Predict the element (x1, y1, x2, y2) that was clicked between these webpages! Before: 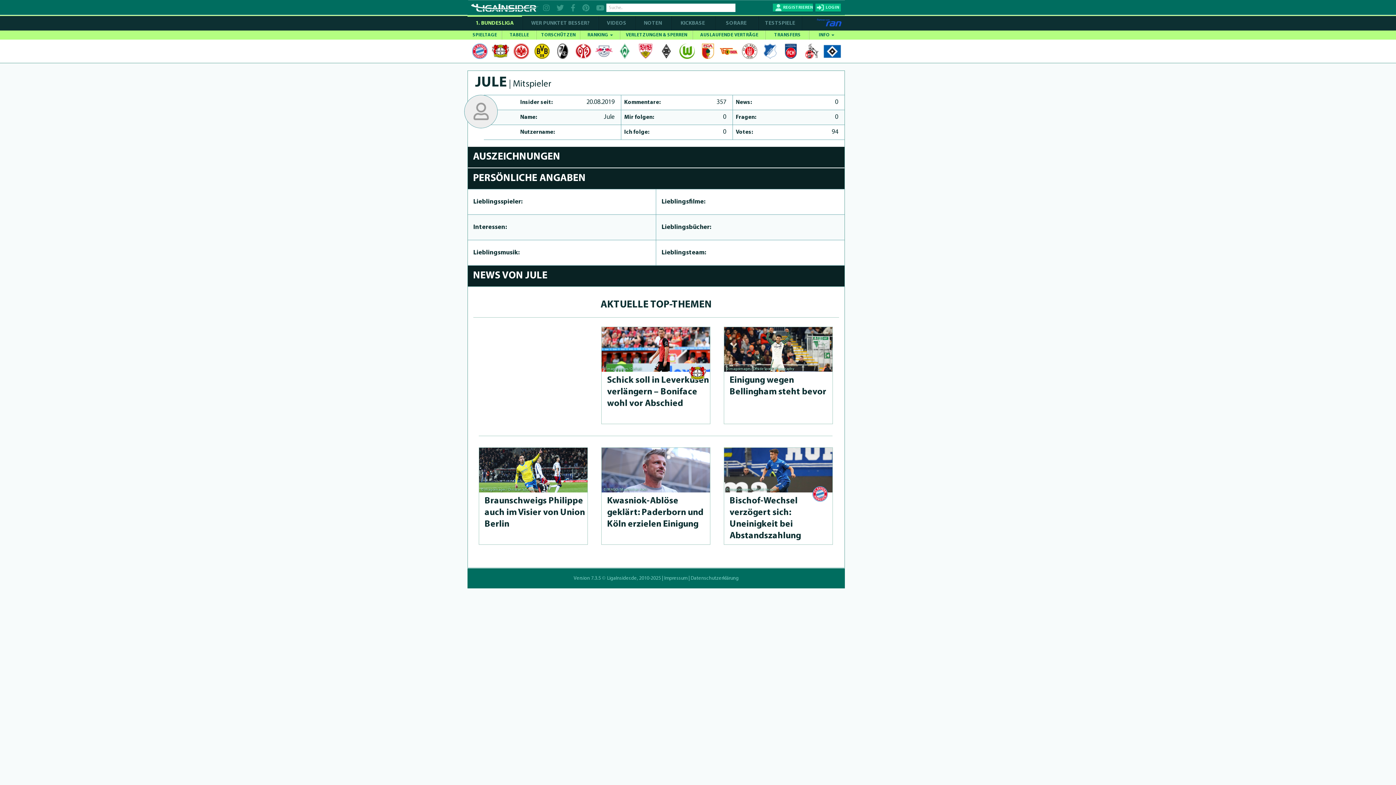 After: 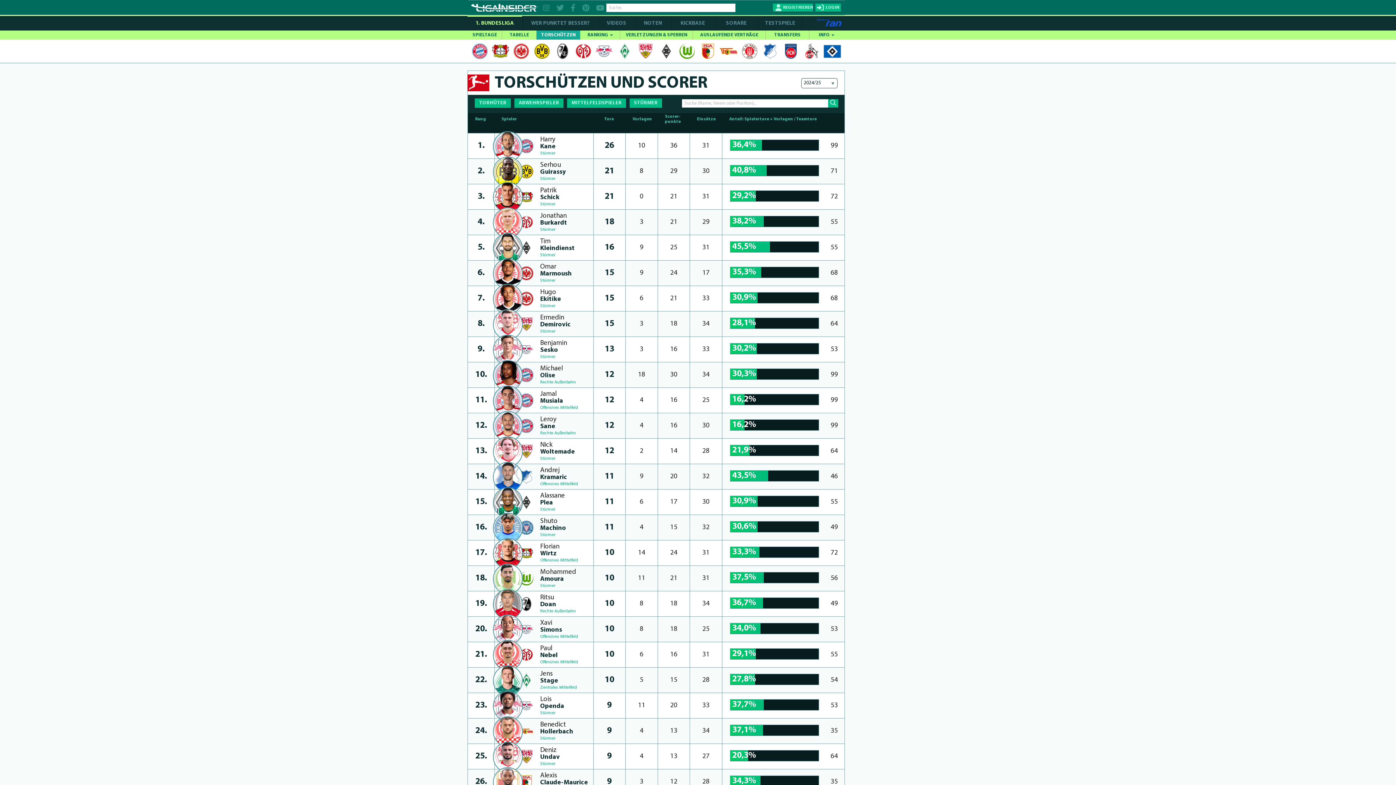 Action: bbox: (536, 30, 580, 39) label: TORSCHÜTZEN